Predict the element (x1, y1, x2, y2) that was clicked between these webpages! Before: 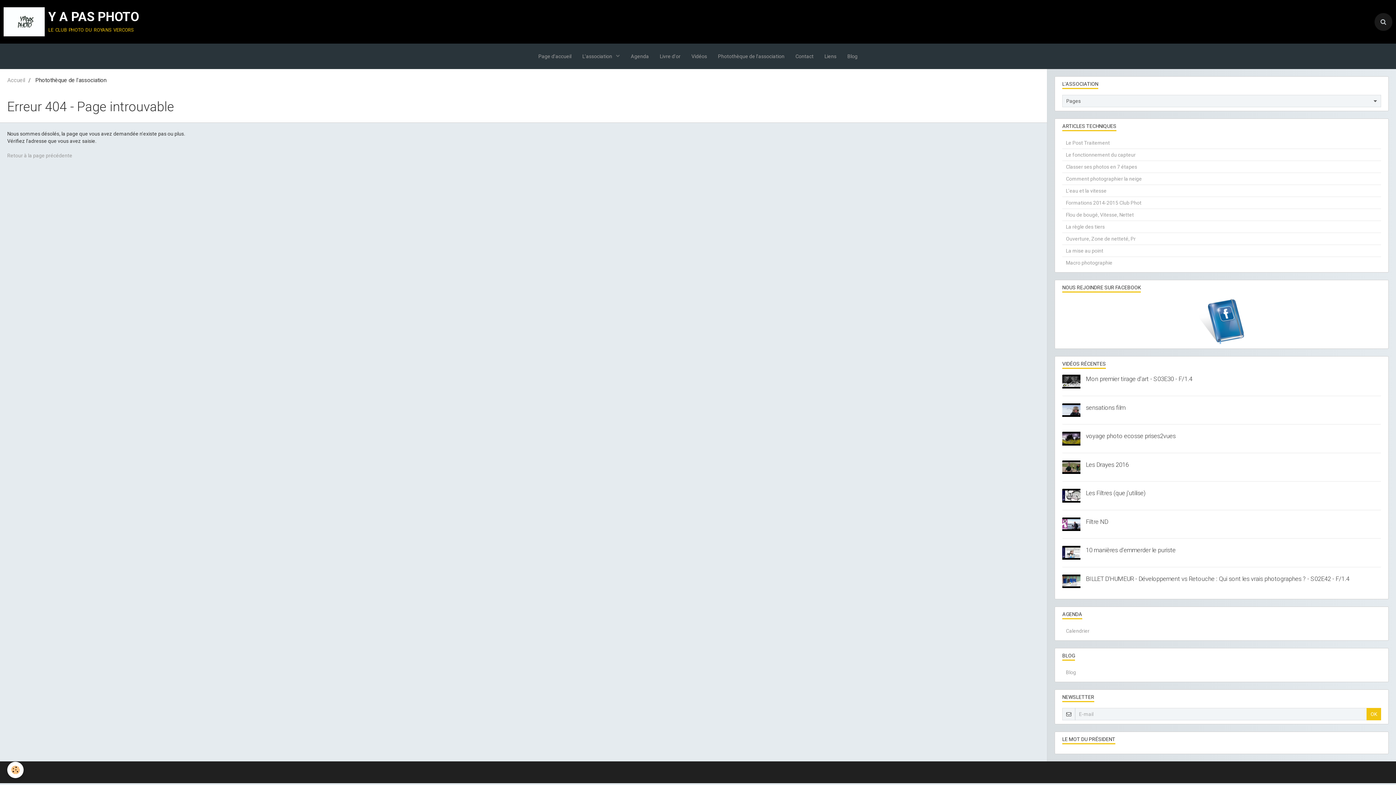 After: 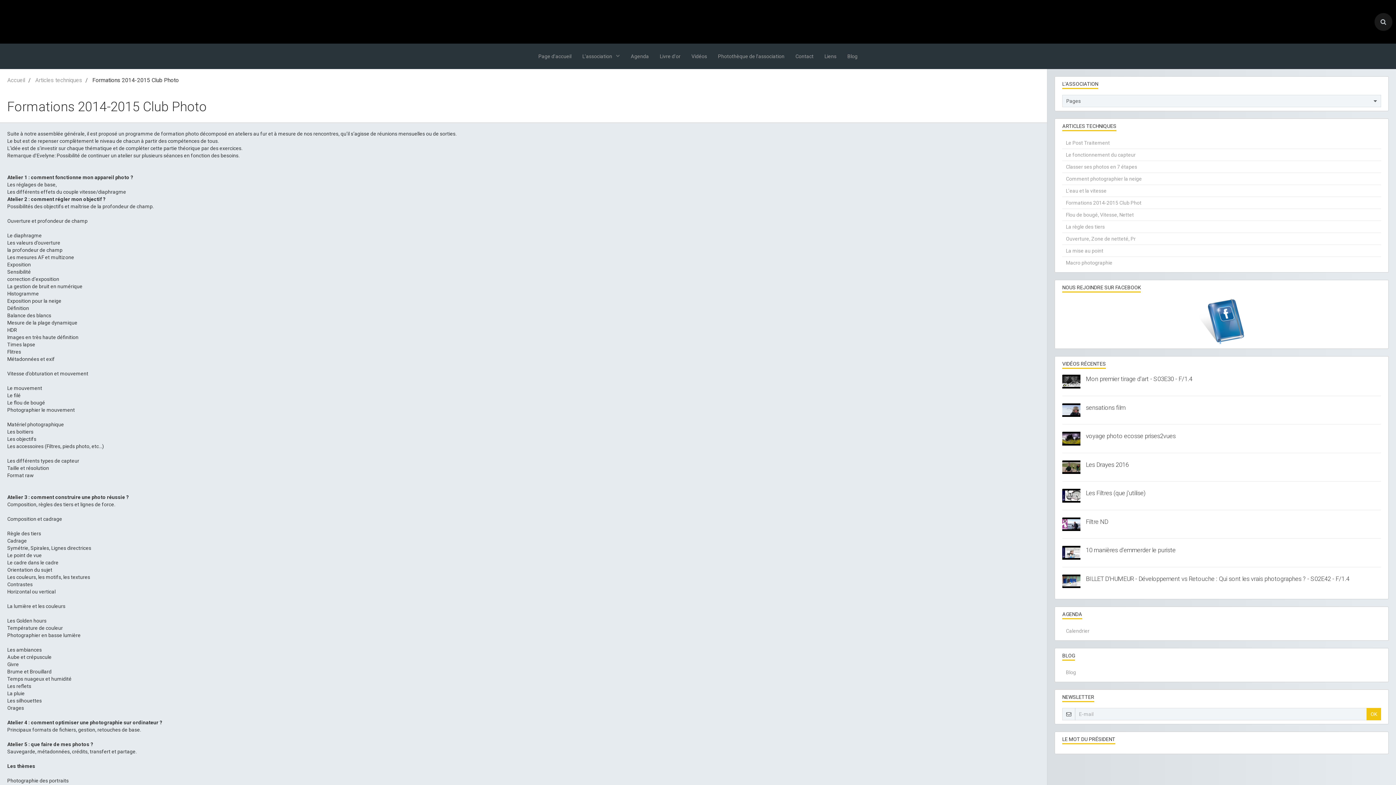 Action: label: Formations 2014-2015 Club Phot bbox: (1062, 197, 1381, 208)